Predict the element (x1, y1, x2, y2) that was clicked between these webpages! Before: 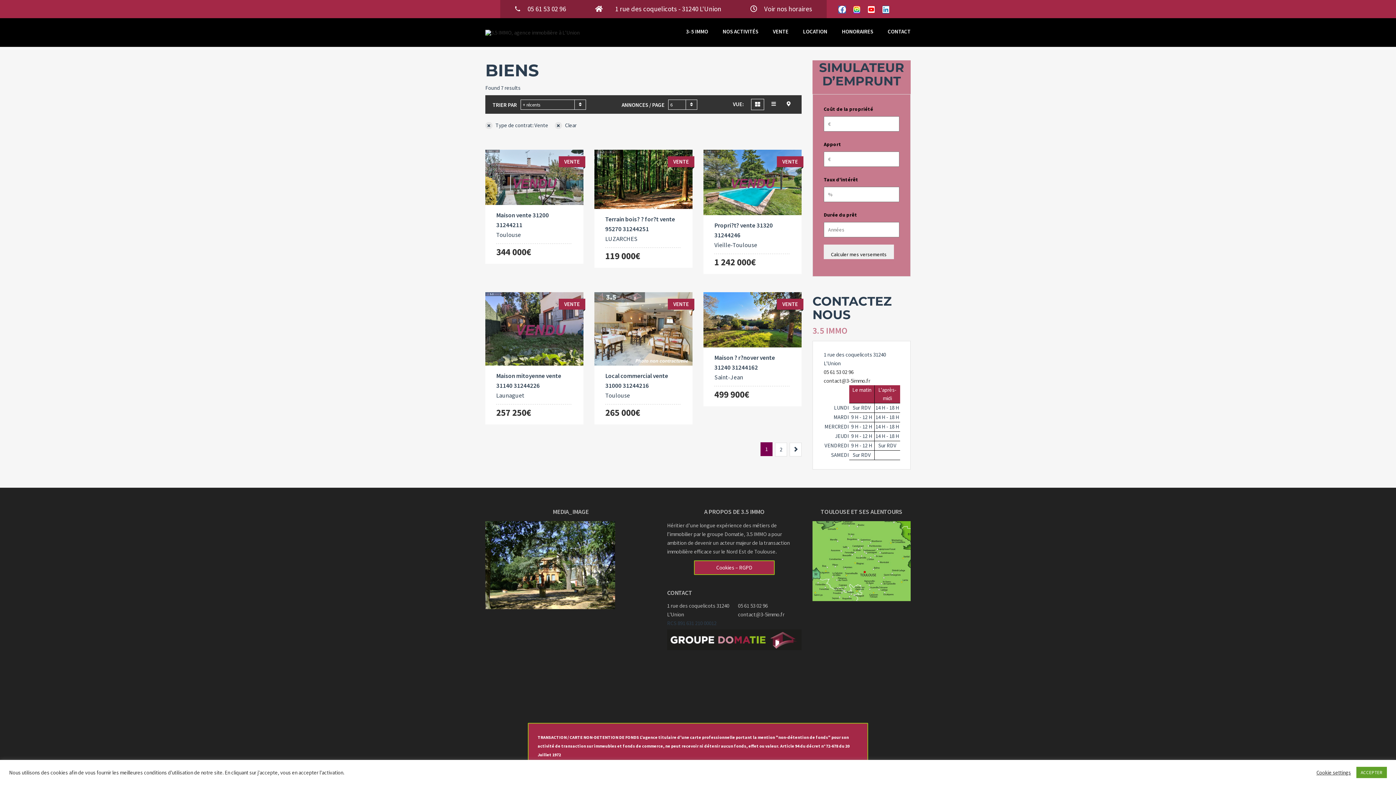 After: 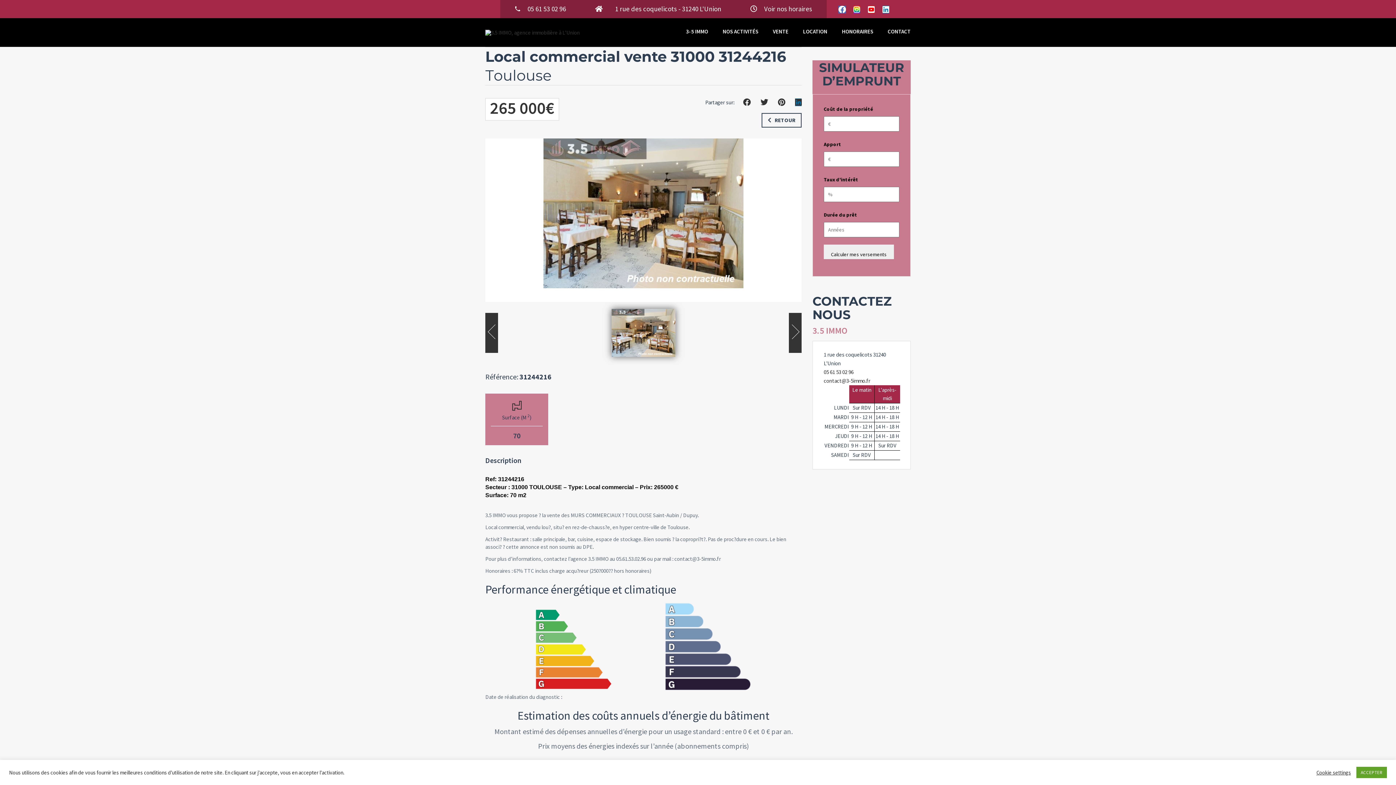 Action: label: BIEN - VENTE
CONSTRUCTION - 70 M 2
Ref: 31244216Secteur : 31000 TOULOUSE…
DÉTAILS bbox: (594, 292, 692, 365)